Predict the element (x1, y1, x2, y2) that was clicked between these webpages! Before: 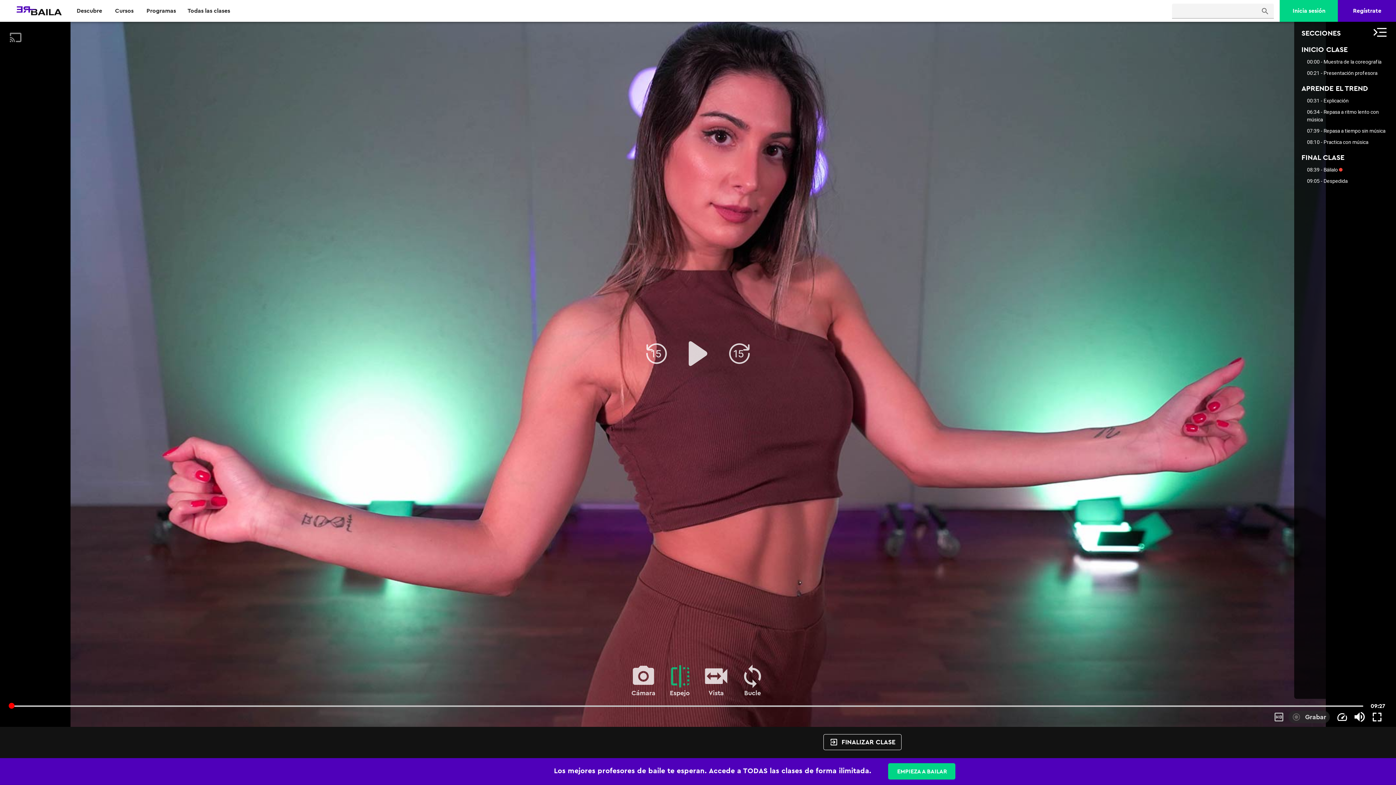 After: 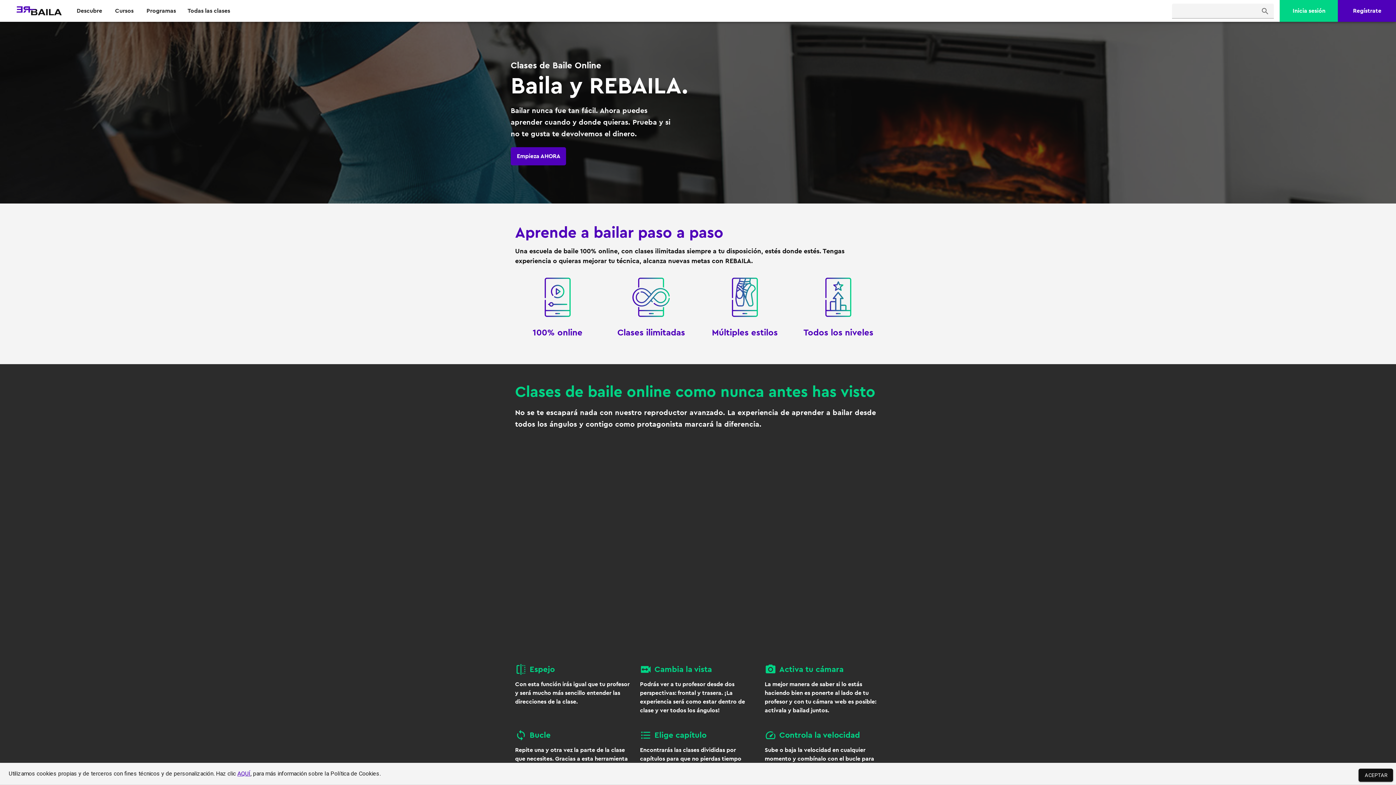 Action: bbox: (5, 3, 63, 18)